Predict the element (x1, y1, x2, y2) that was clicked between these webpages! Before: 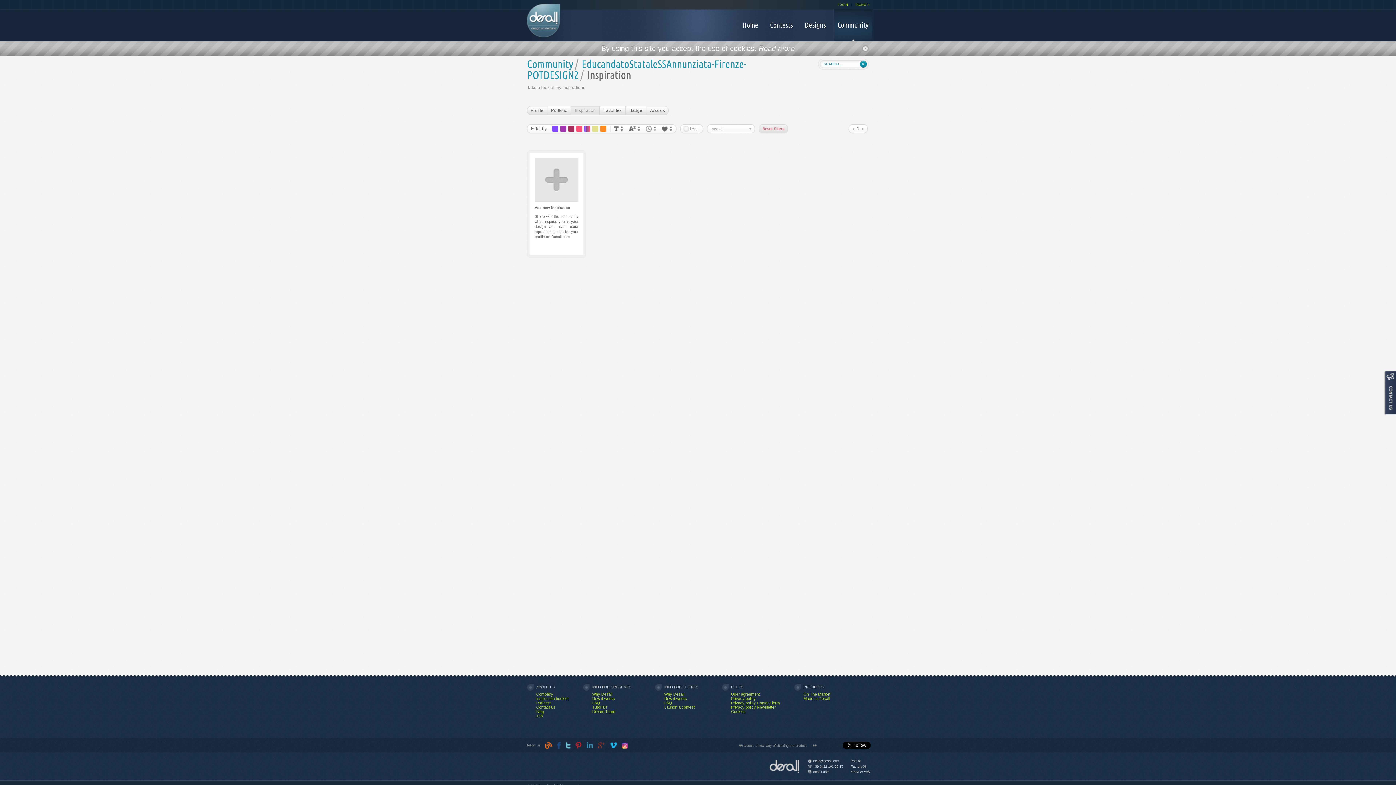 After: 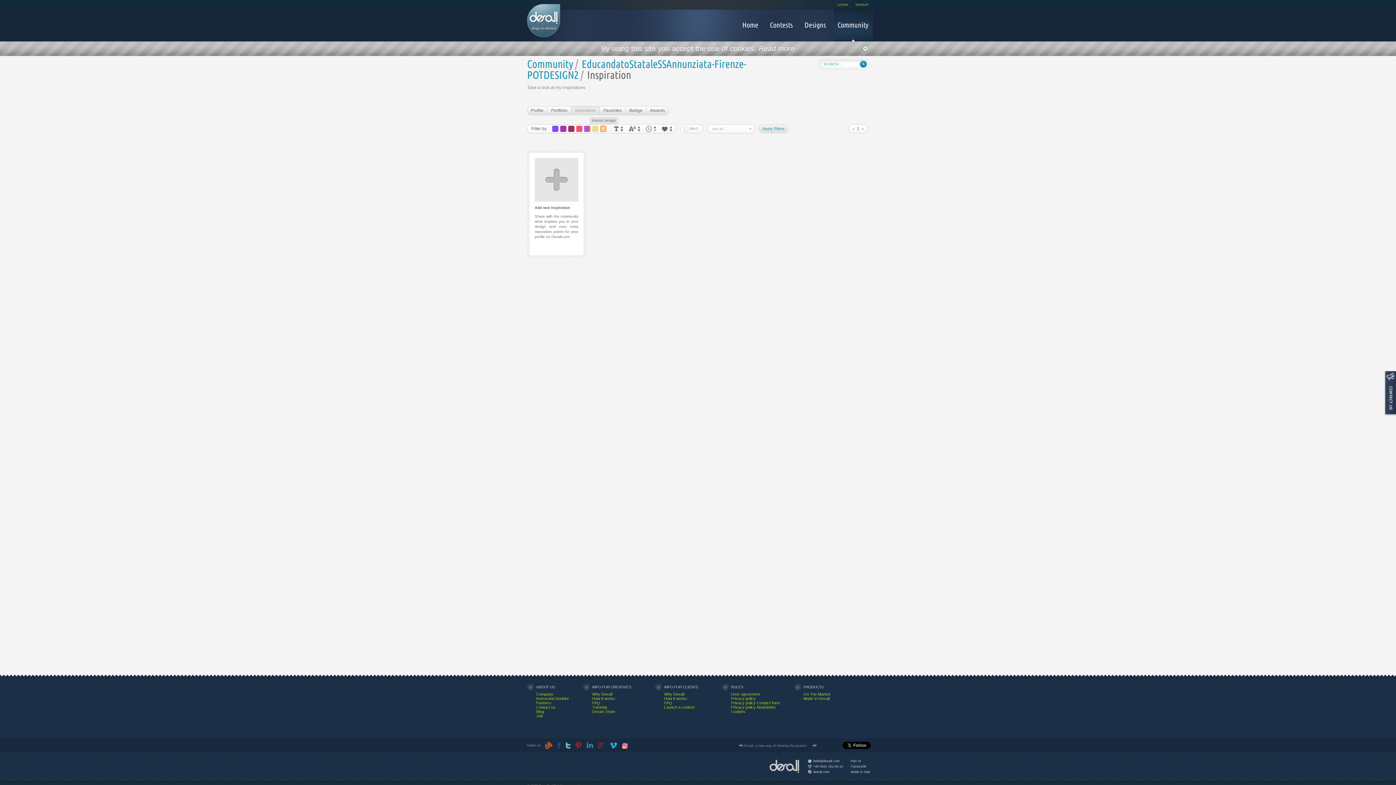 Action: label: Interior design bbox: (600, 125, 606, 132)